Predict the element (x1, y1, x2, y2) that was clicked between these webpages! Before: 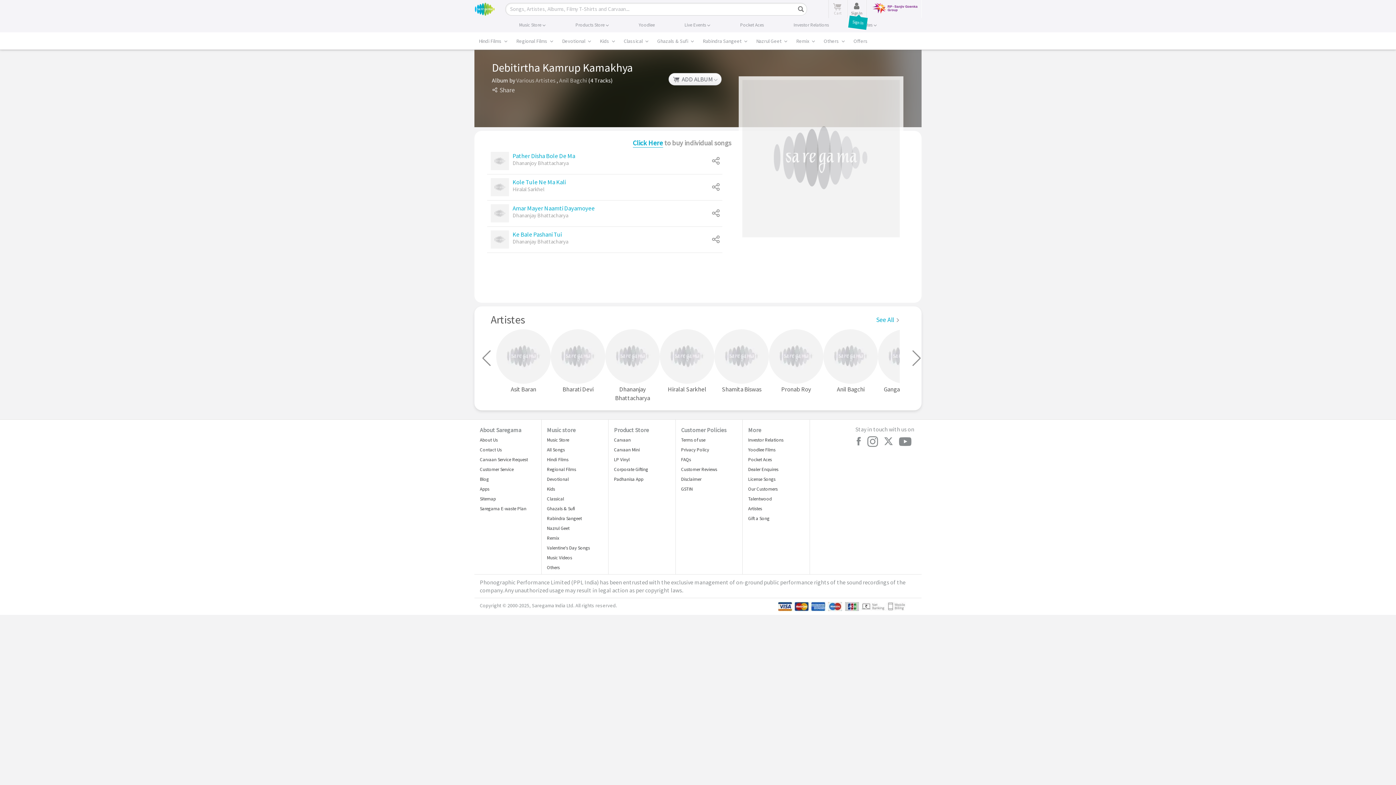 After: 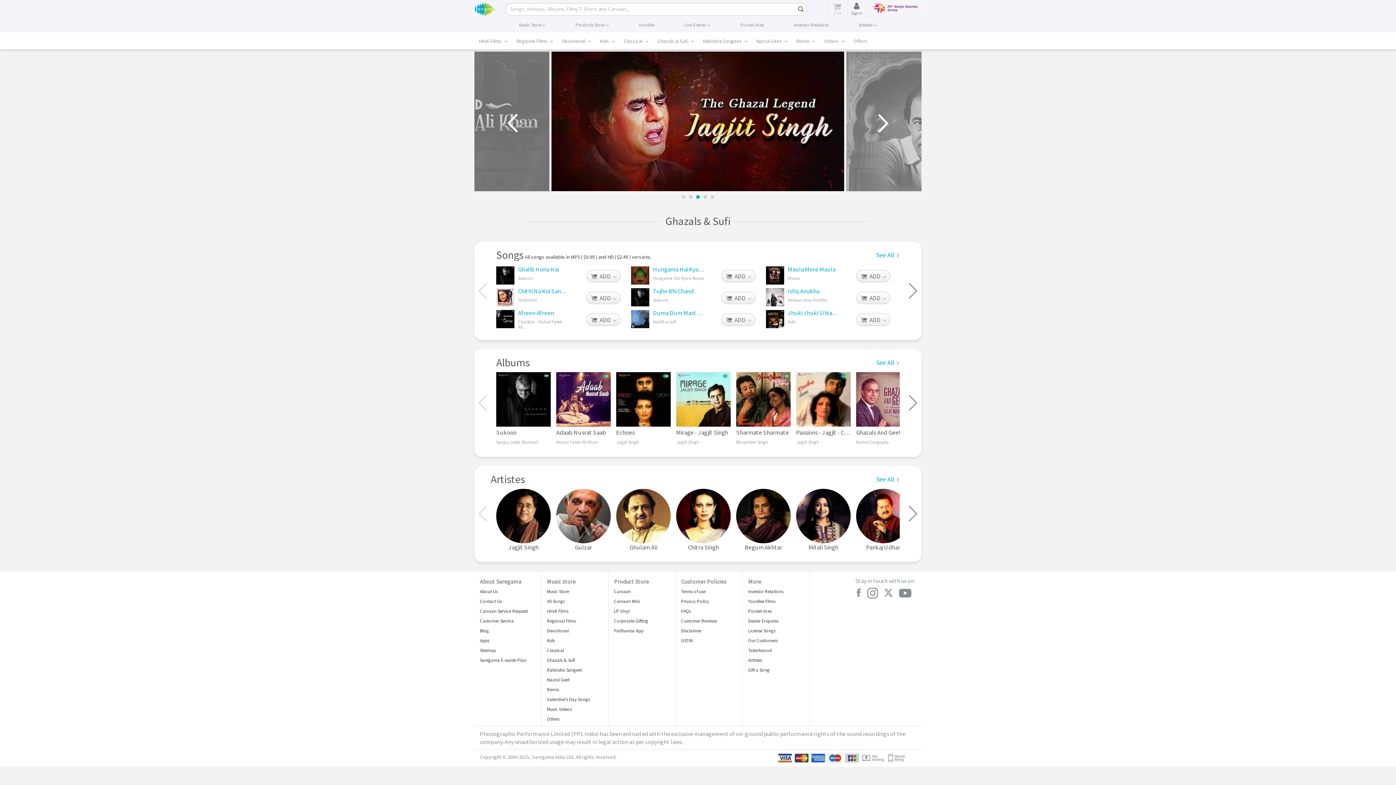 Action: bbox: (654, 32, 696, 49) label: Ghazals & Sufi 